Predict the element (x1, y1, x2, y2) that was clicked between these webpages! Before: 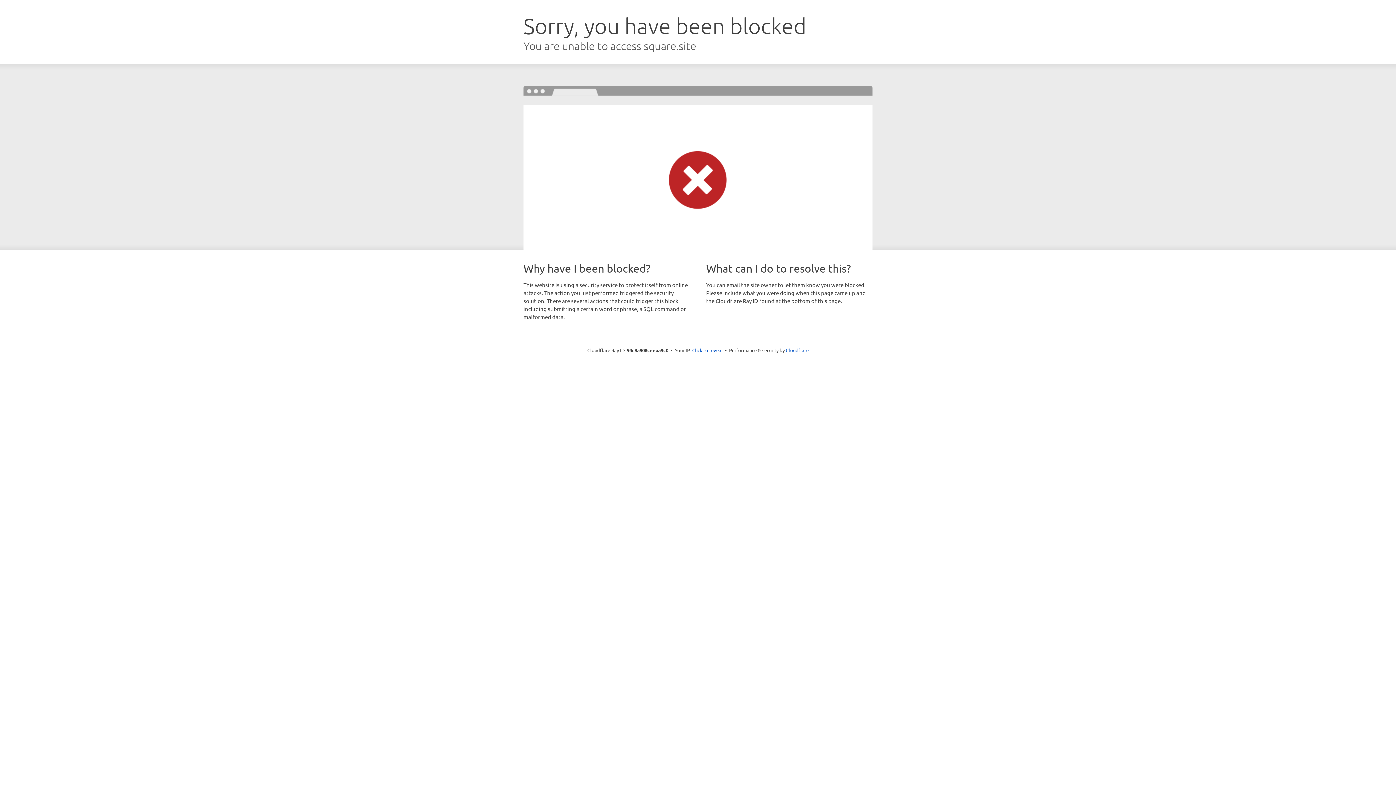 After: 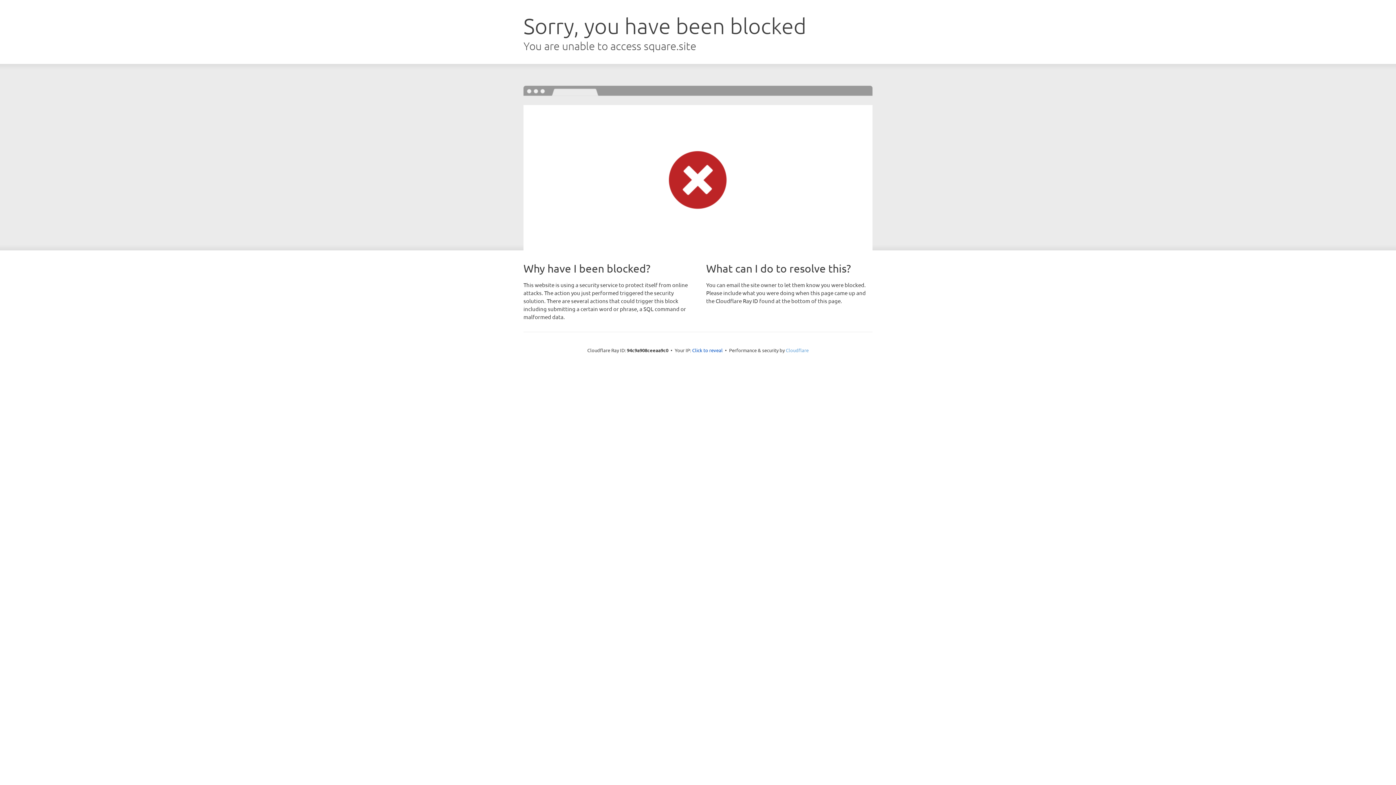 Action: bbox: (786, 347, 808, 353) label: Cloudflare